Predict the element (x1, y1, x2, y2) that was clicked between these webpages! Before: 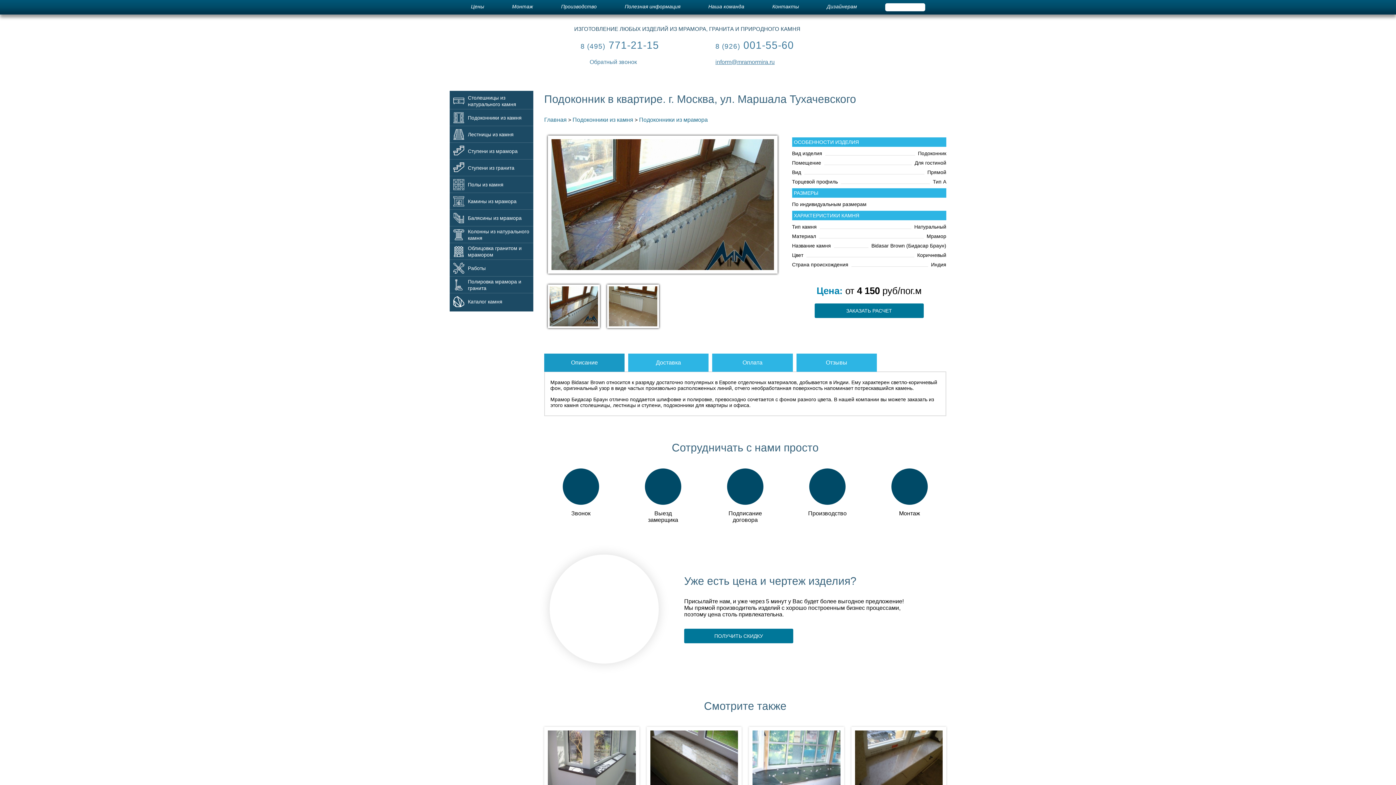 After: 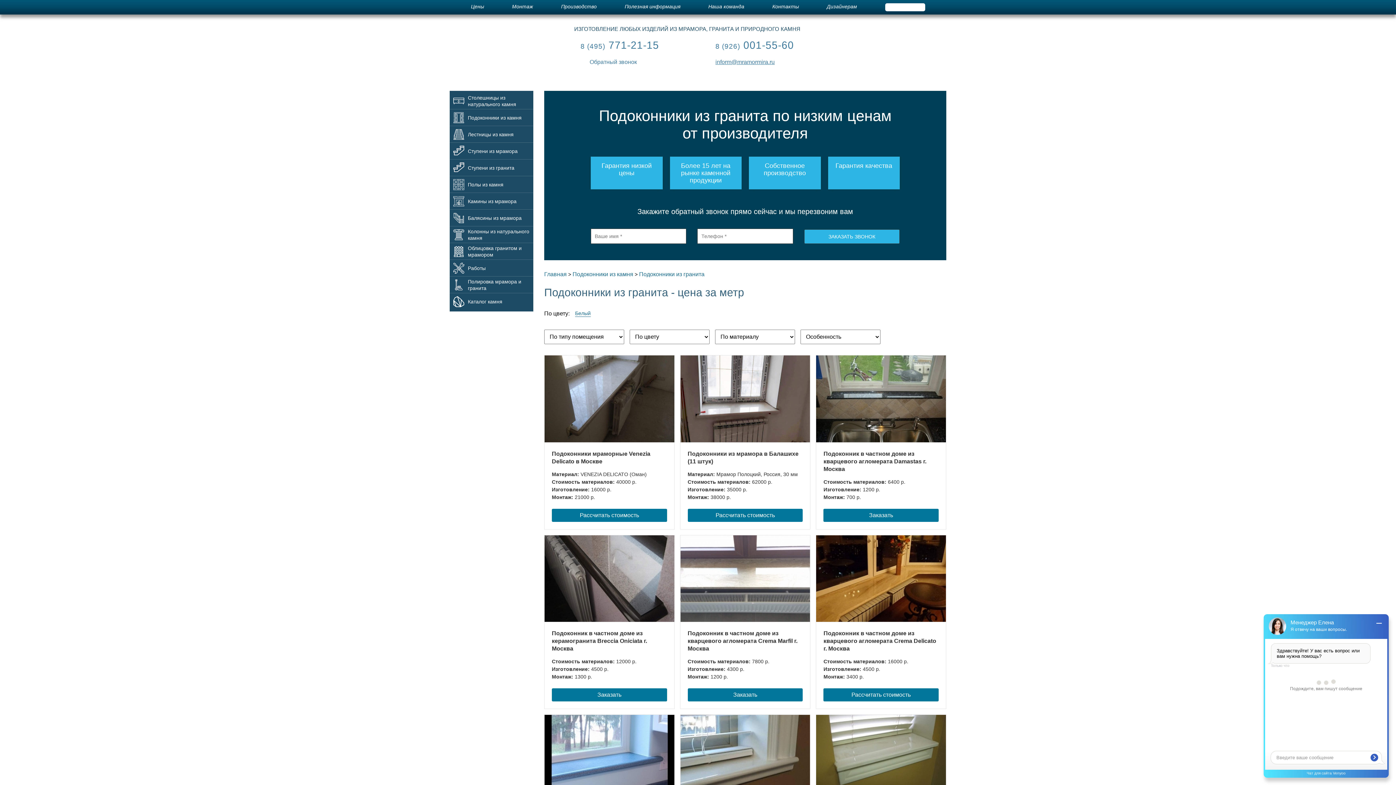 Action: label: Подоконники из гранита bbox: (544, 727, 639, 818)